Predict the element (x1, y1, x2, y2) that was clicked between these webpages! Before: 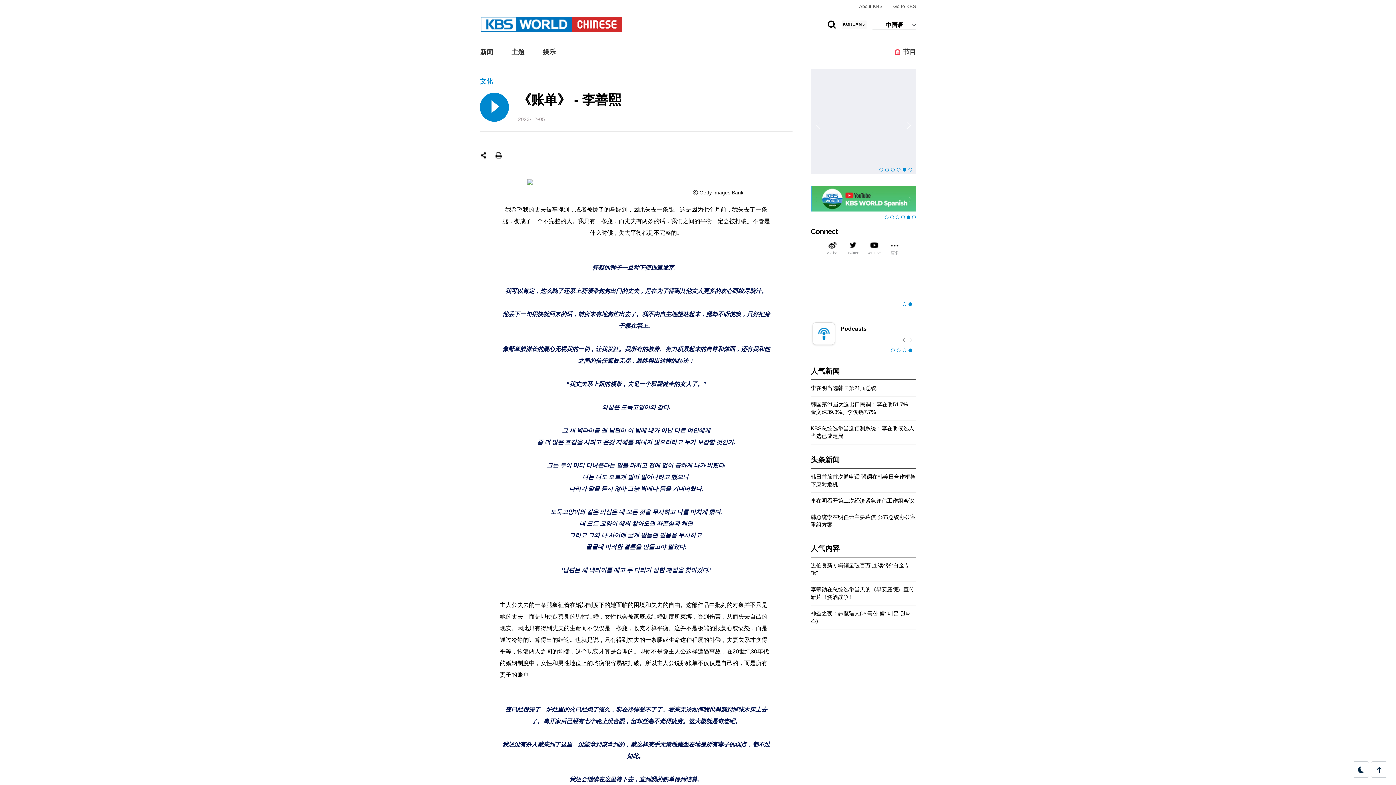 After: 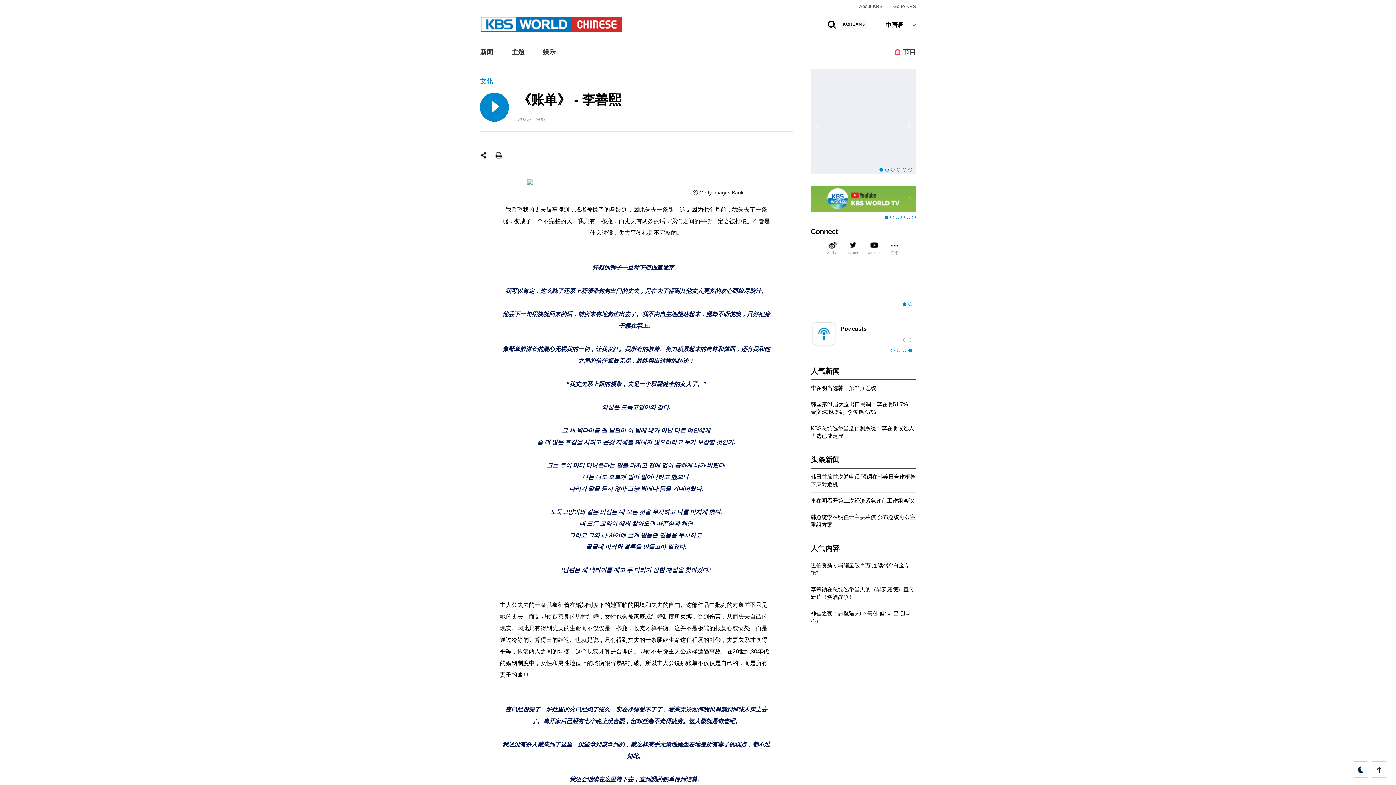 Action: label: next bbox: (910, 284, 914, 292)